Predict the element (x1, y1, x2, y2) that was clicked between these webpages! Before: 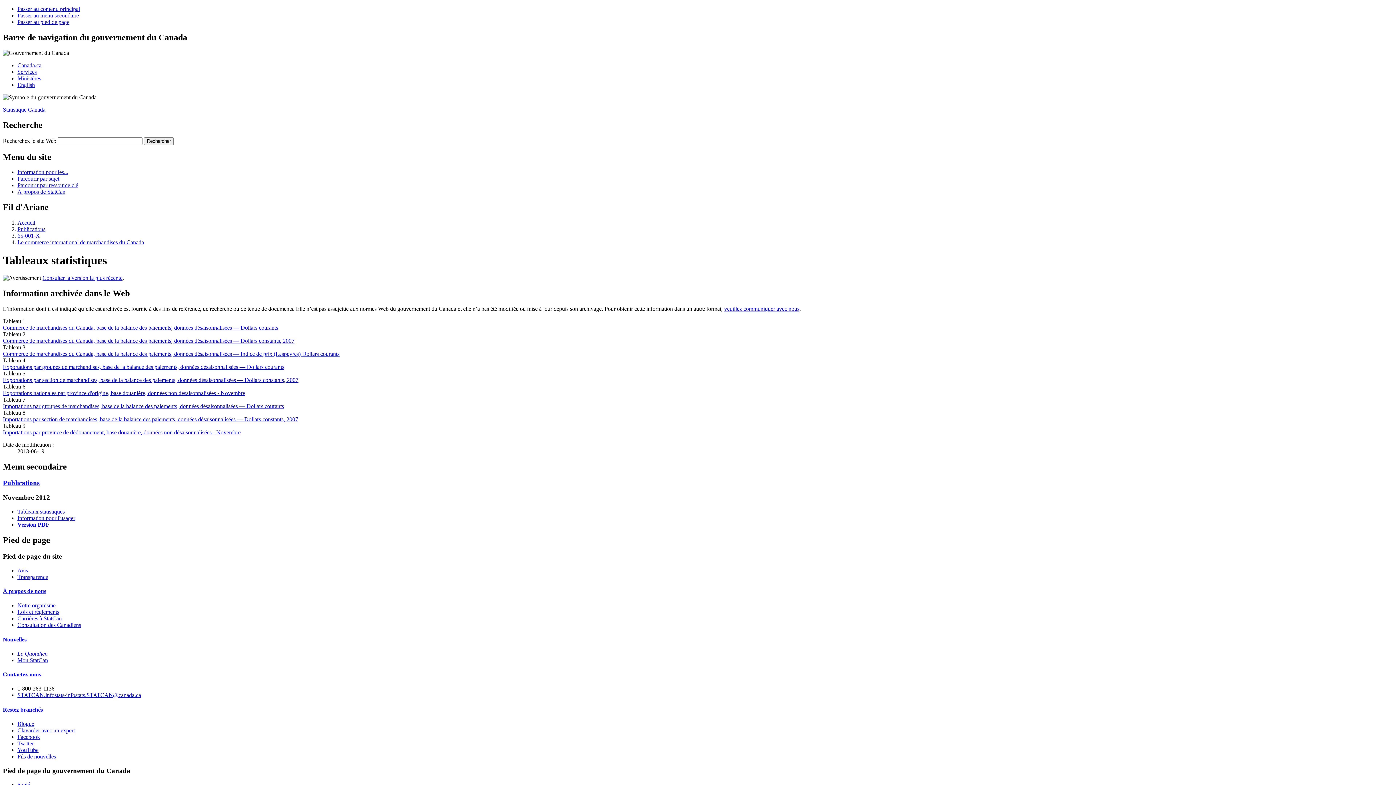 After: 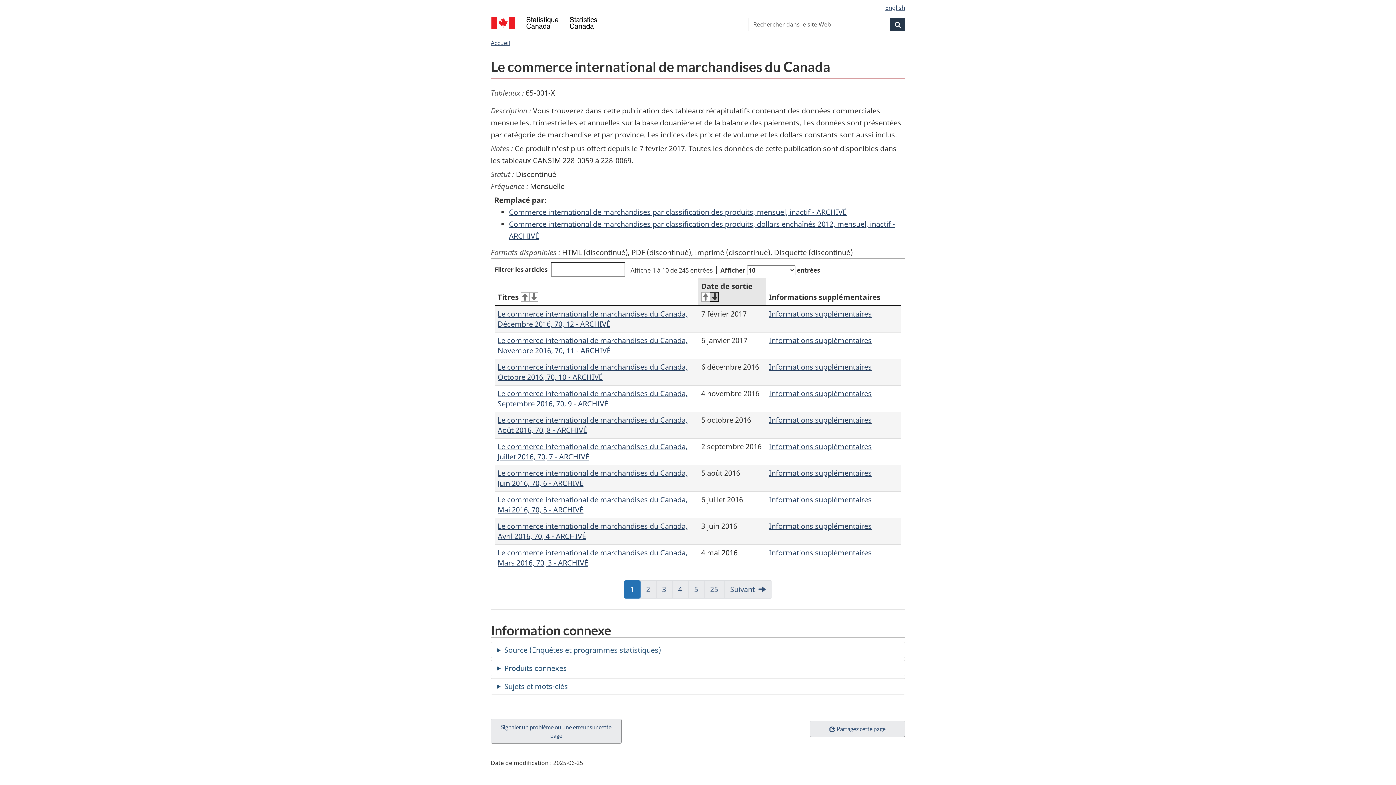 Action: bbox: (42, 274, 122, 281) label: Consulter la version la plus récente